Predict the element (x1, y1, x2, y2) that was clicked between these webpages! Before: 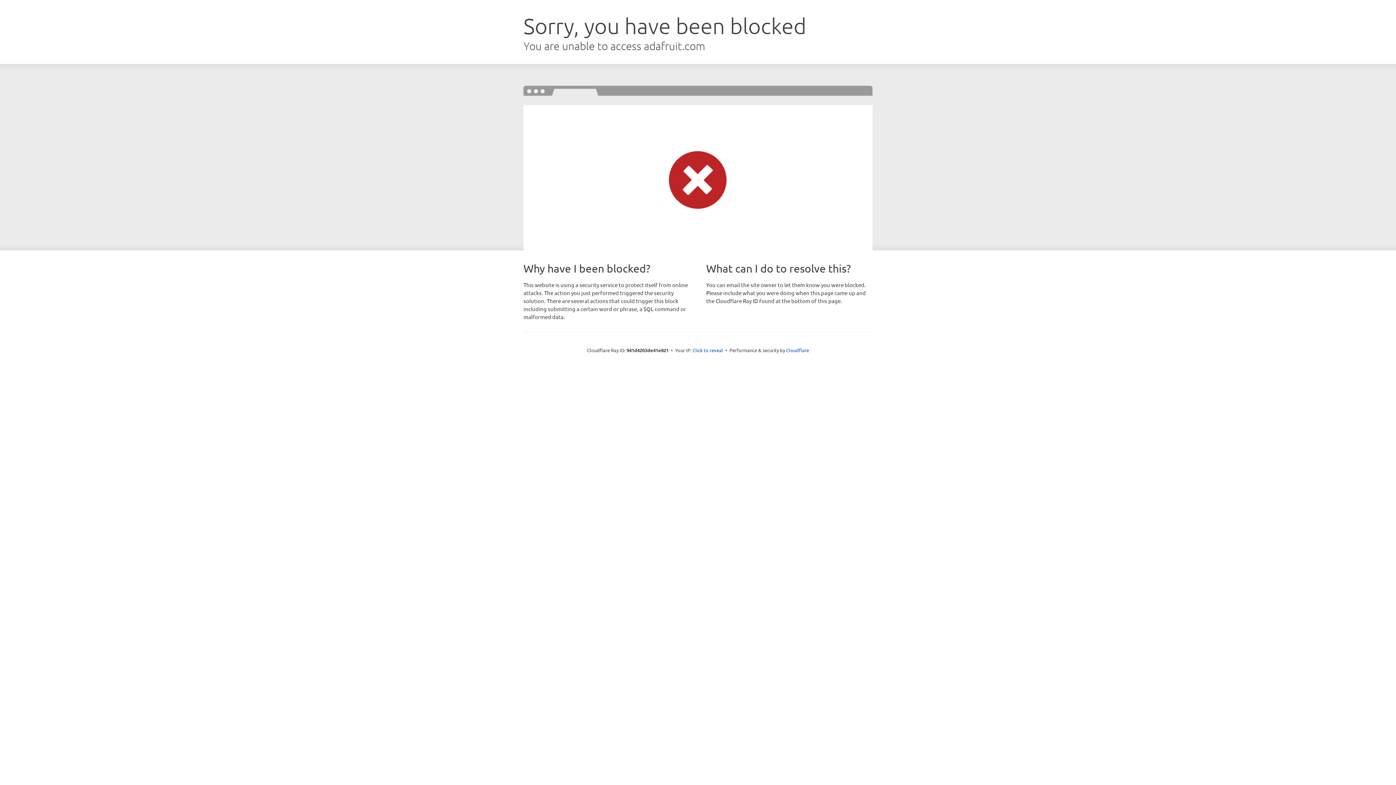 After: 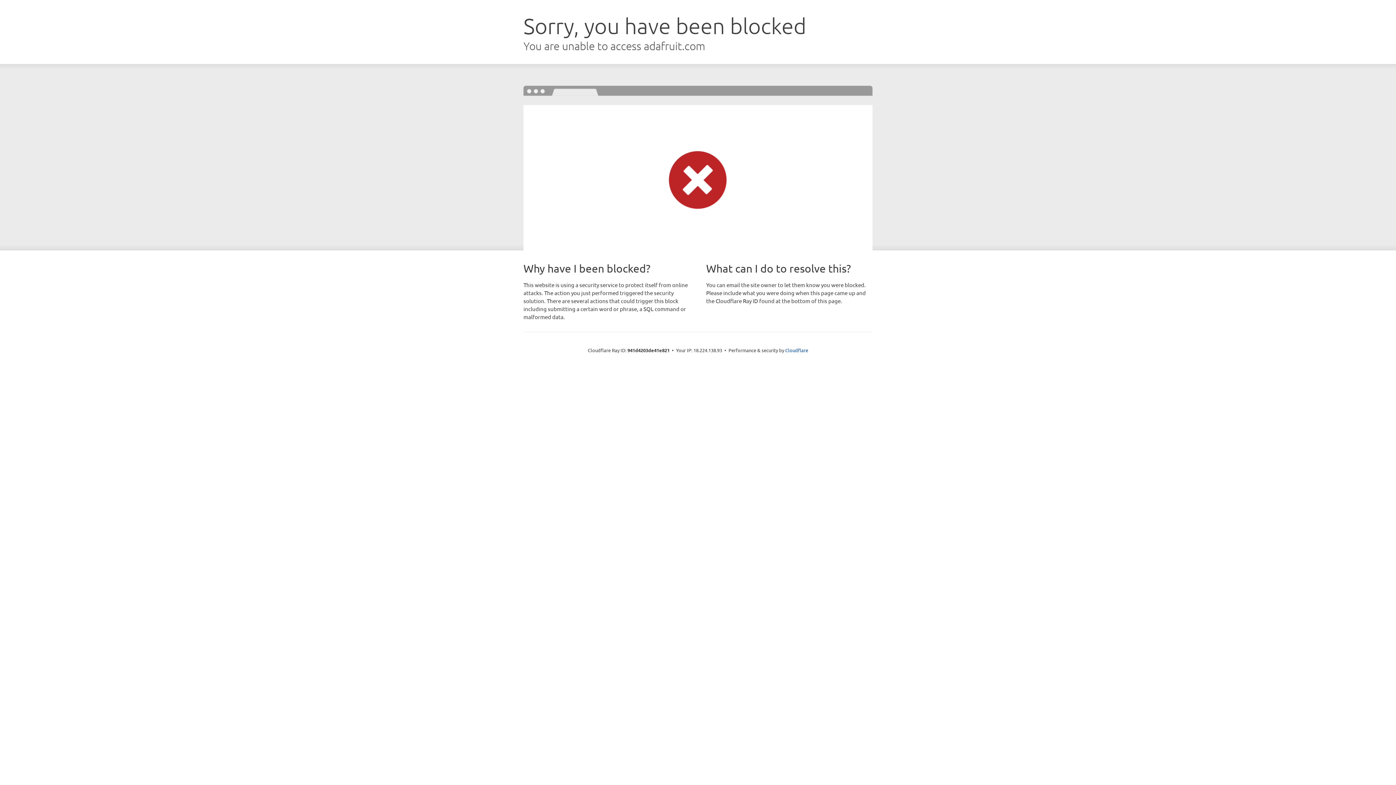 Action: label: Click to reveal bbox: (692, 346, 723, 353)